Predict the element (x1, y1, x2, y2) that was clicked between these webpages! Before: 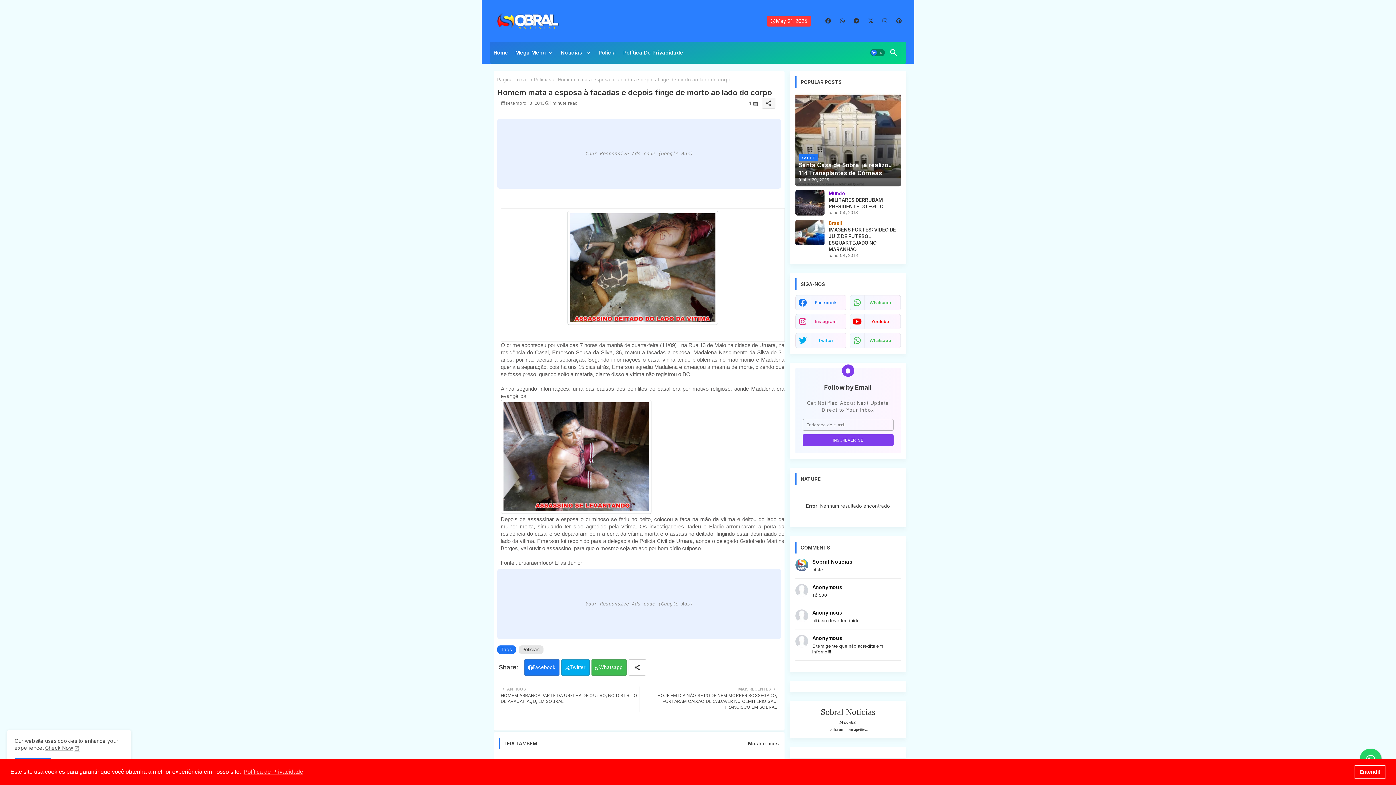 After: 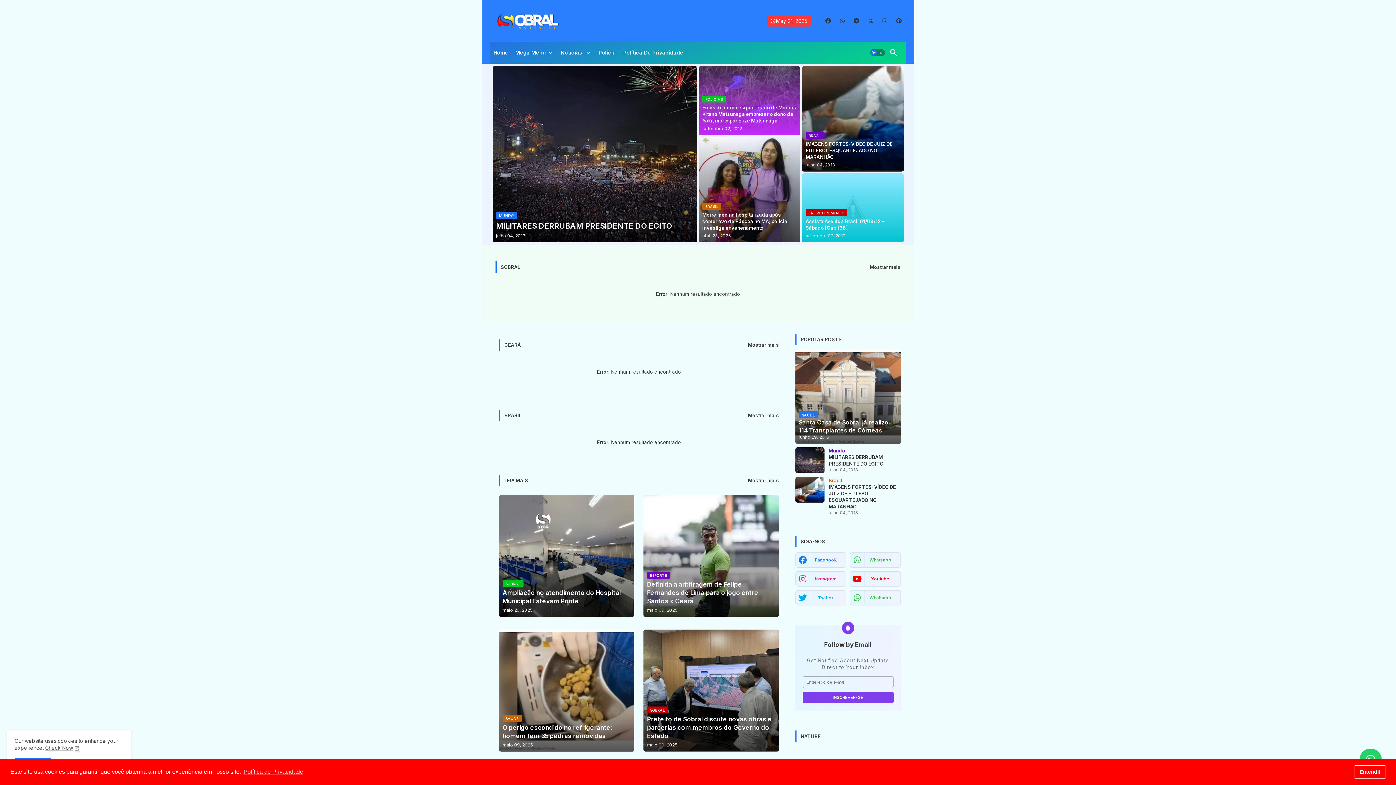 Action: bbox: (497, 76, 527, 82) label: Página inicial